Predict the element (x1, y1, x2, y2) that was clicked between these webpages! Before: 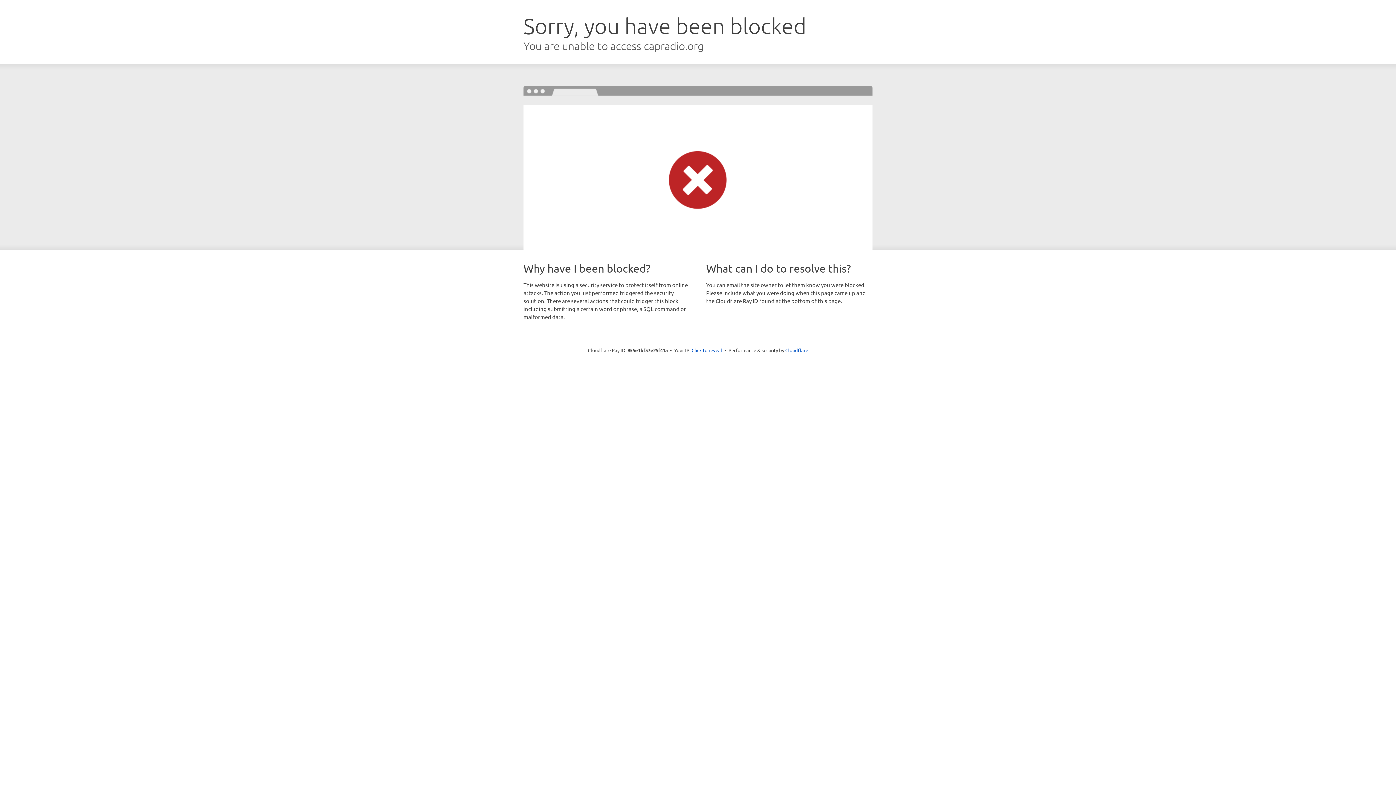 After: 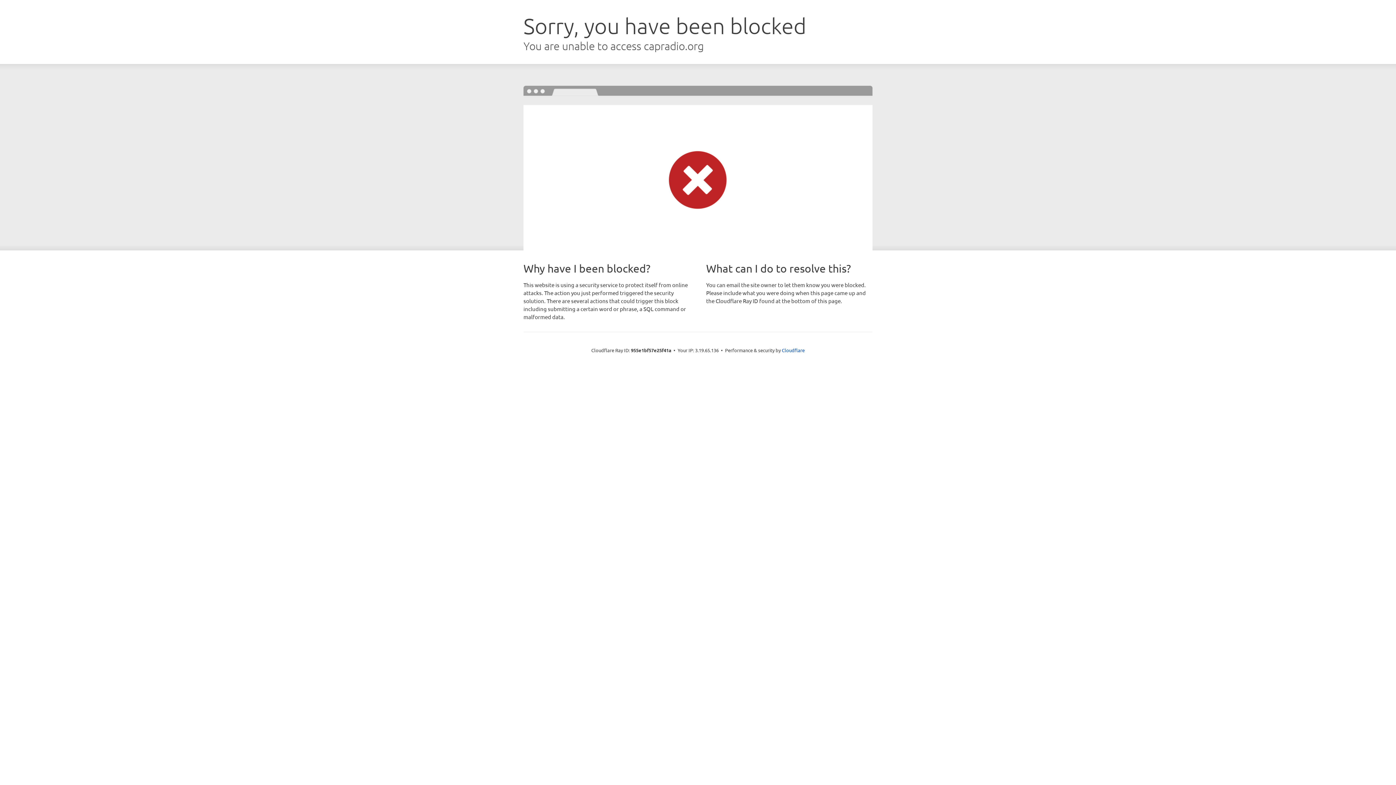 Action: bbox: (691, 346, 722, 353) label: Click to reveal